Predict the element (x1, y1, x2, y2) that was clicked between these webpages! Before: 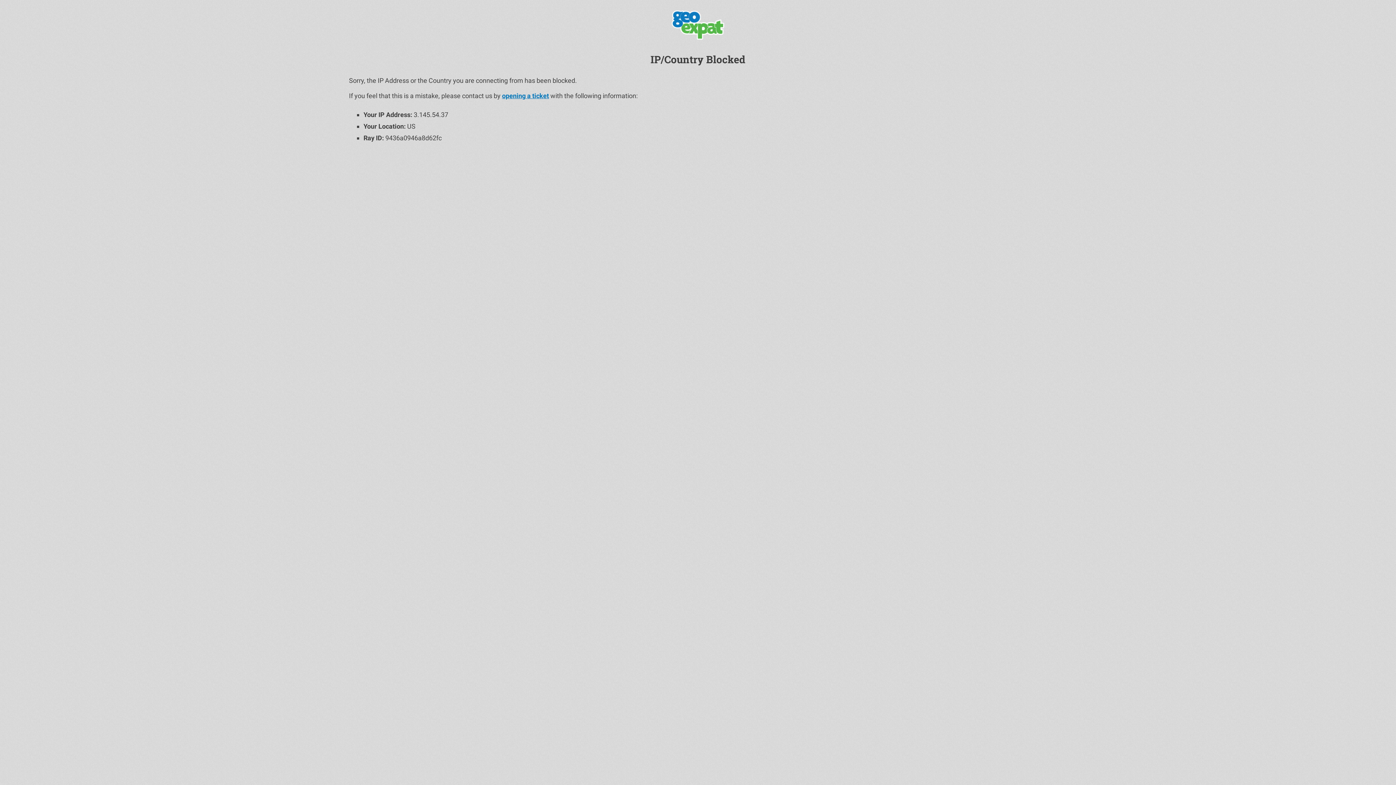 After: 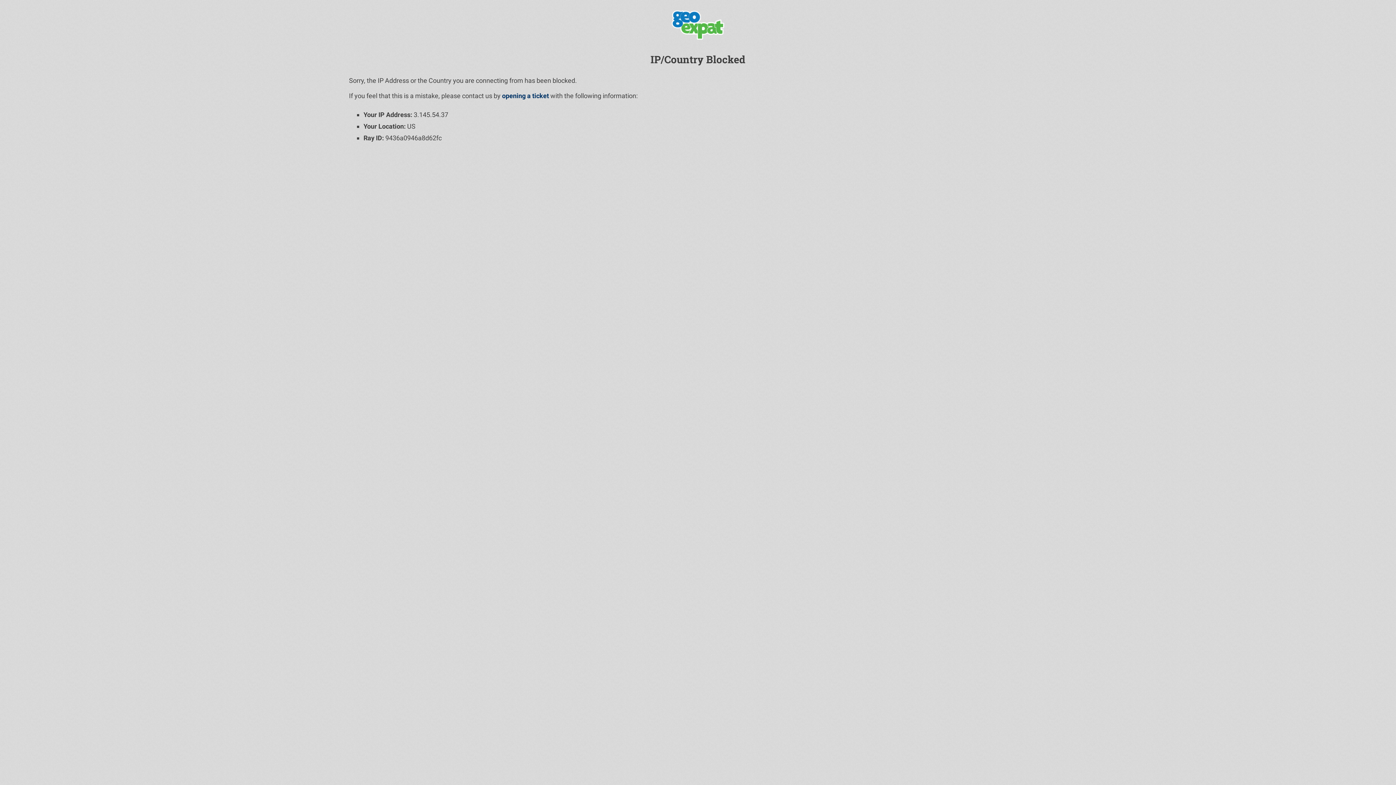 Action: label: opening a ticket bbox: (502, 92, 549, 99)